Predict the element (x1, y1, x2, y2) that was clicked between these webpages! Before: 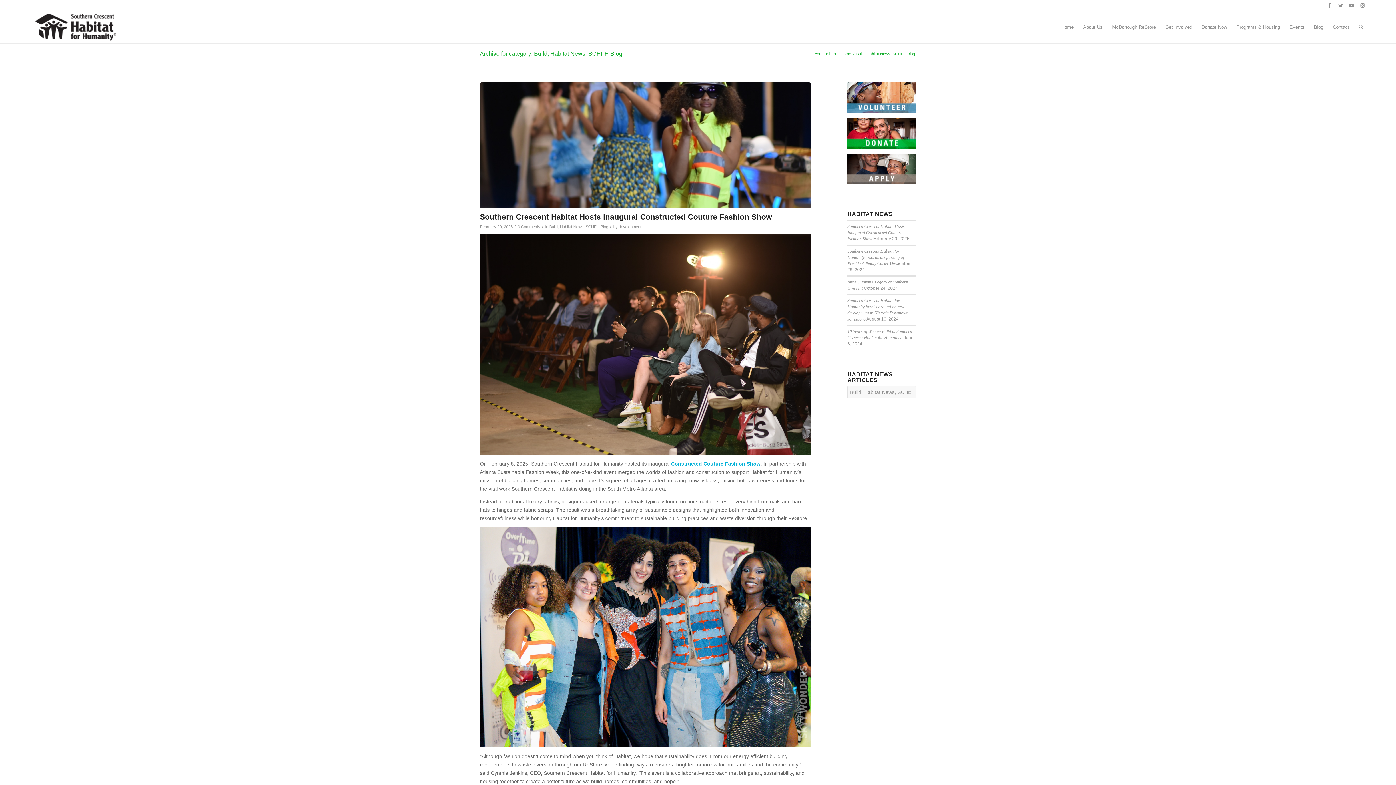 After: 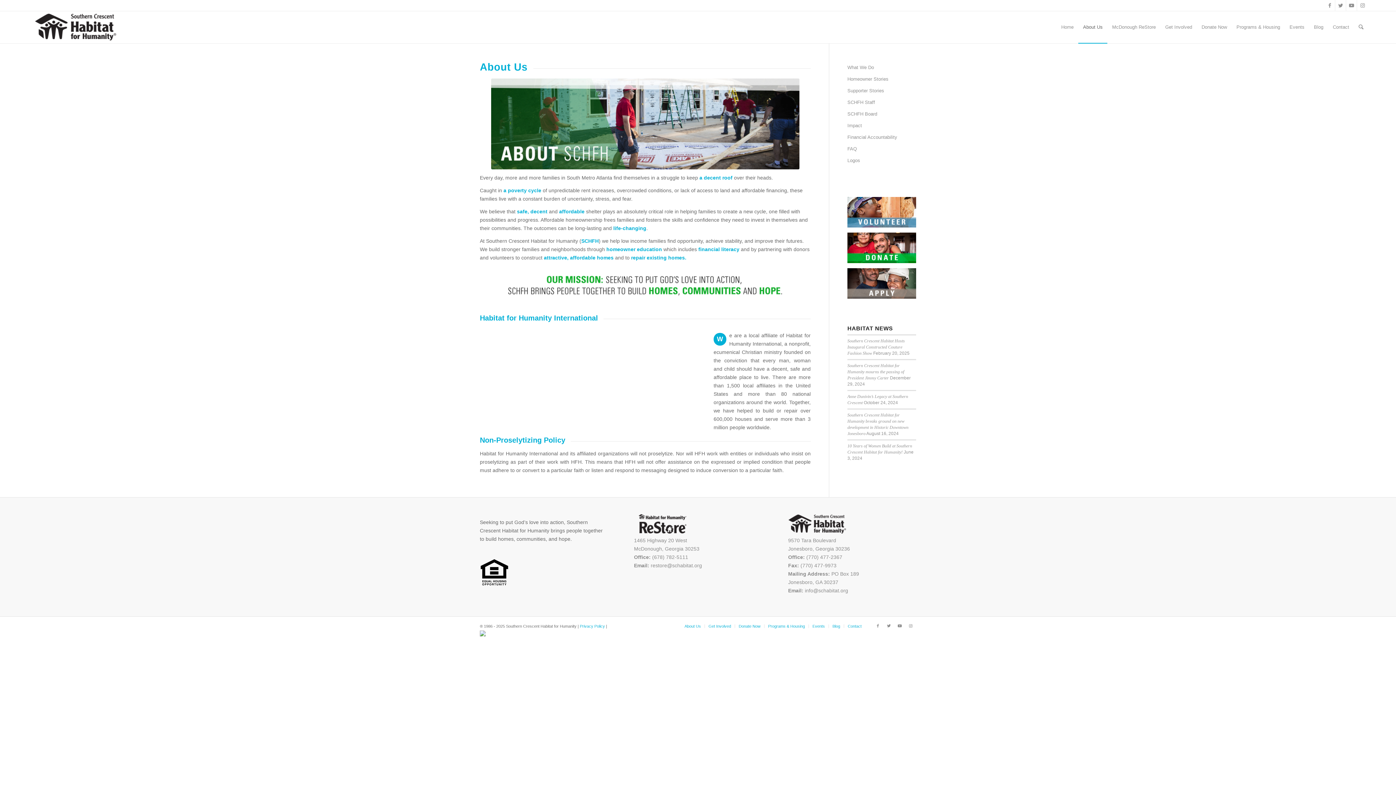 Action: bbox: (1078, 11, 1107, 43) label: About Us